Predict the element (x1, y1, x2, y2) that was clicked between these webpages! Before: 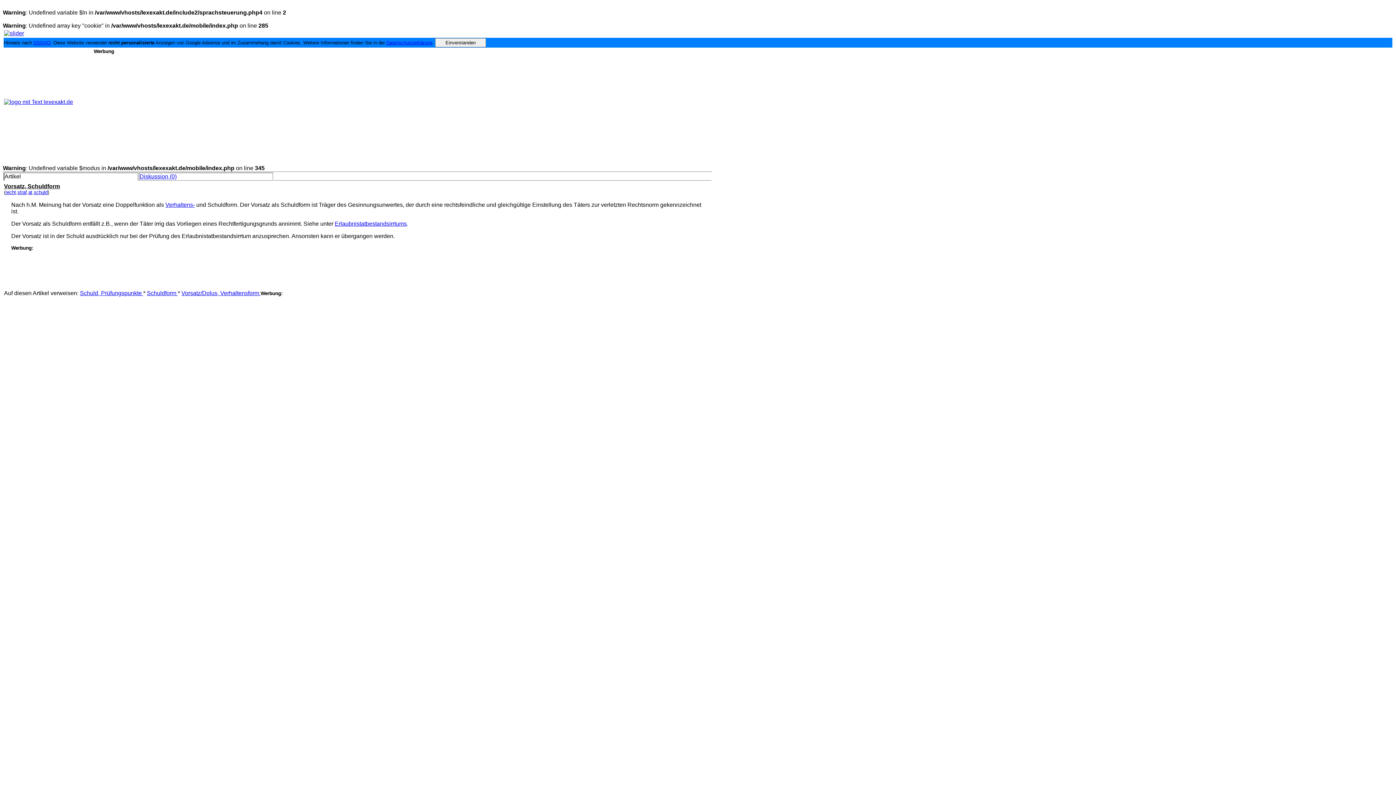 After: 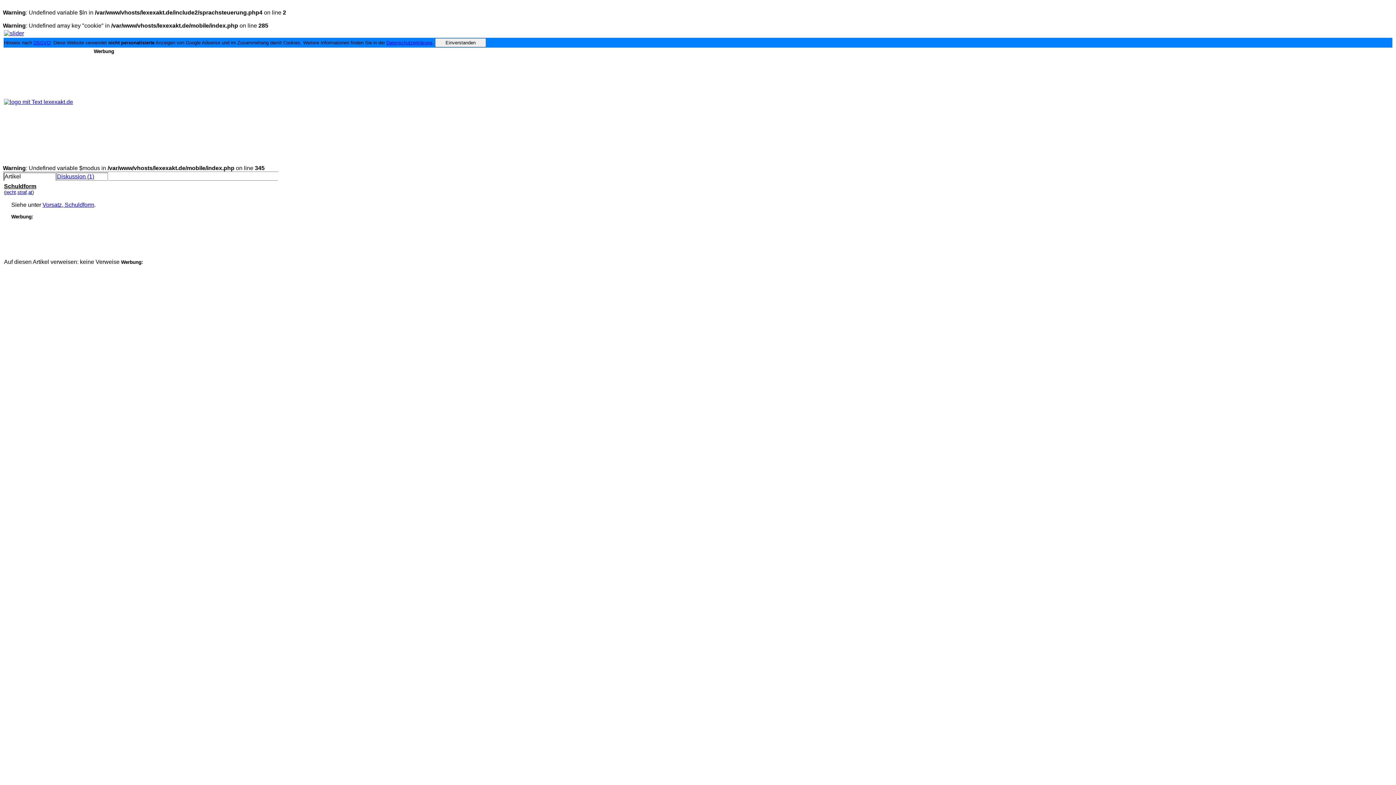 Action: bbox: (146, 290, 177, 296) label: Schuldform 